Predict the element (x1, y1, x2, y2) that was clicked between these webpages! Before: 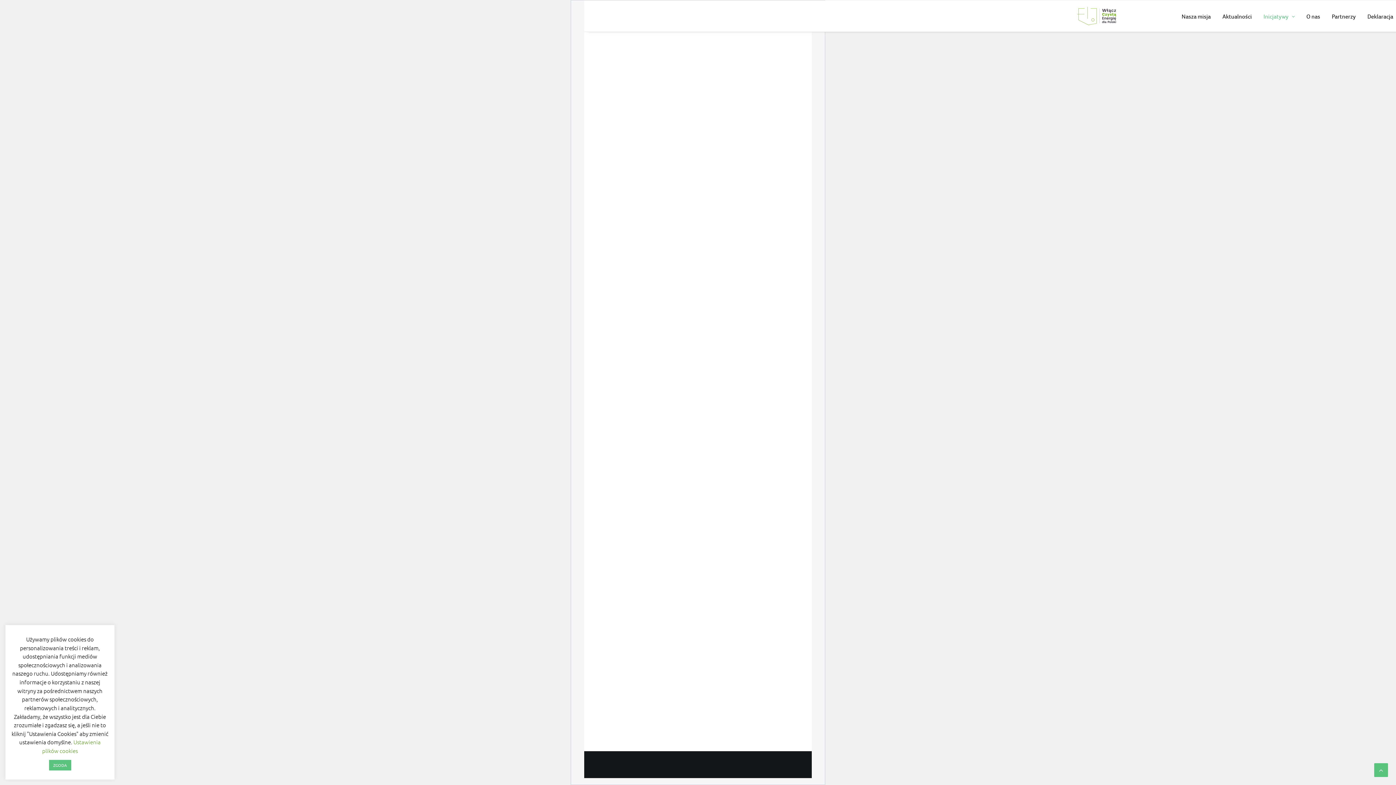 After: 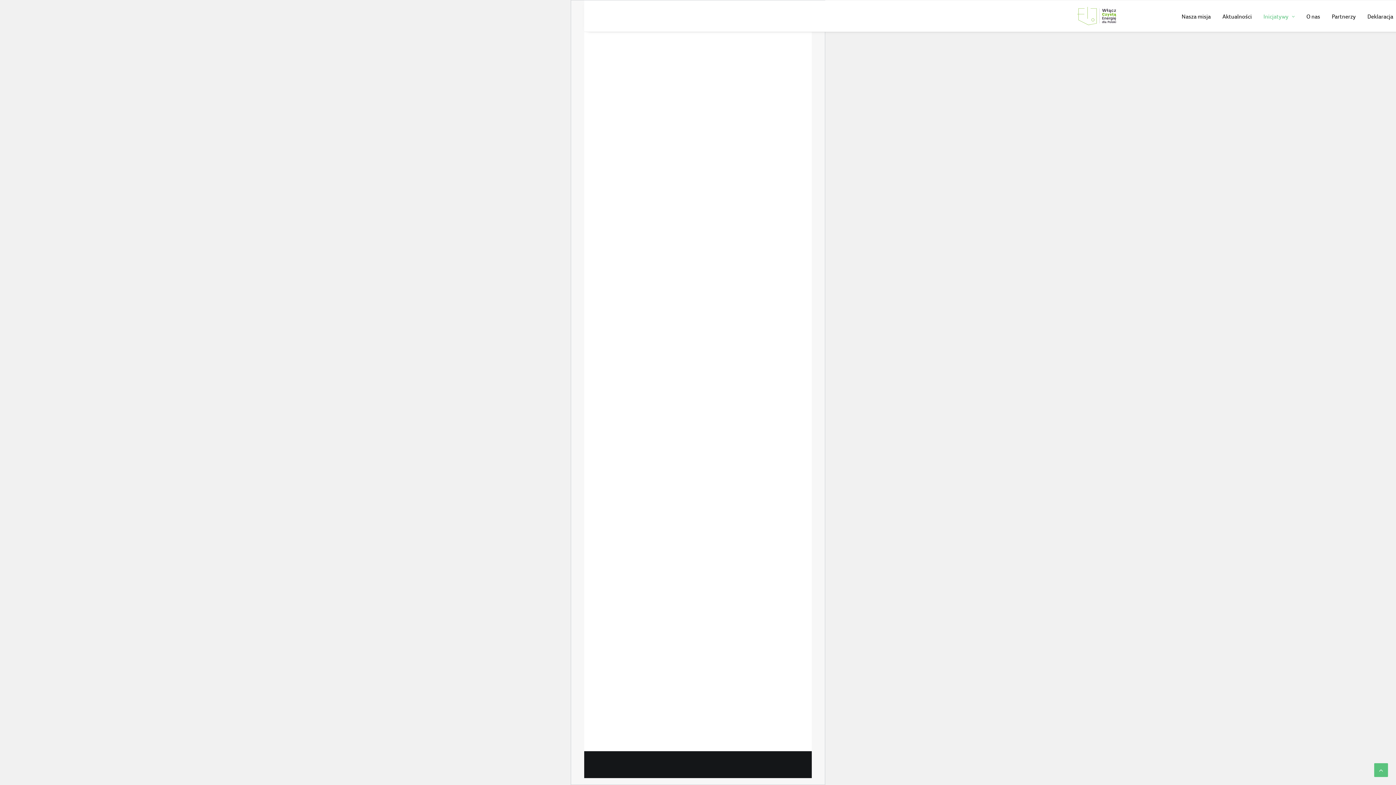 Action: label: ZGODA bbox: (48, 760, 71, 770)